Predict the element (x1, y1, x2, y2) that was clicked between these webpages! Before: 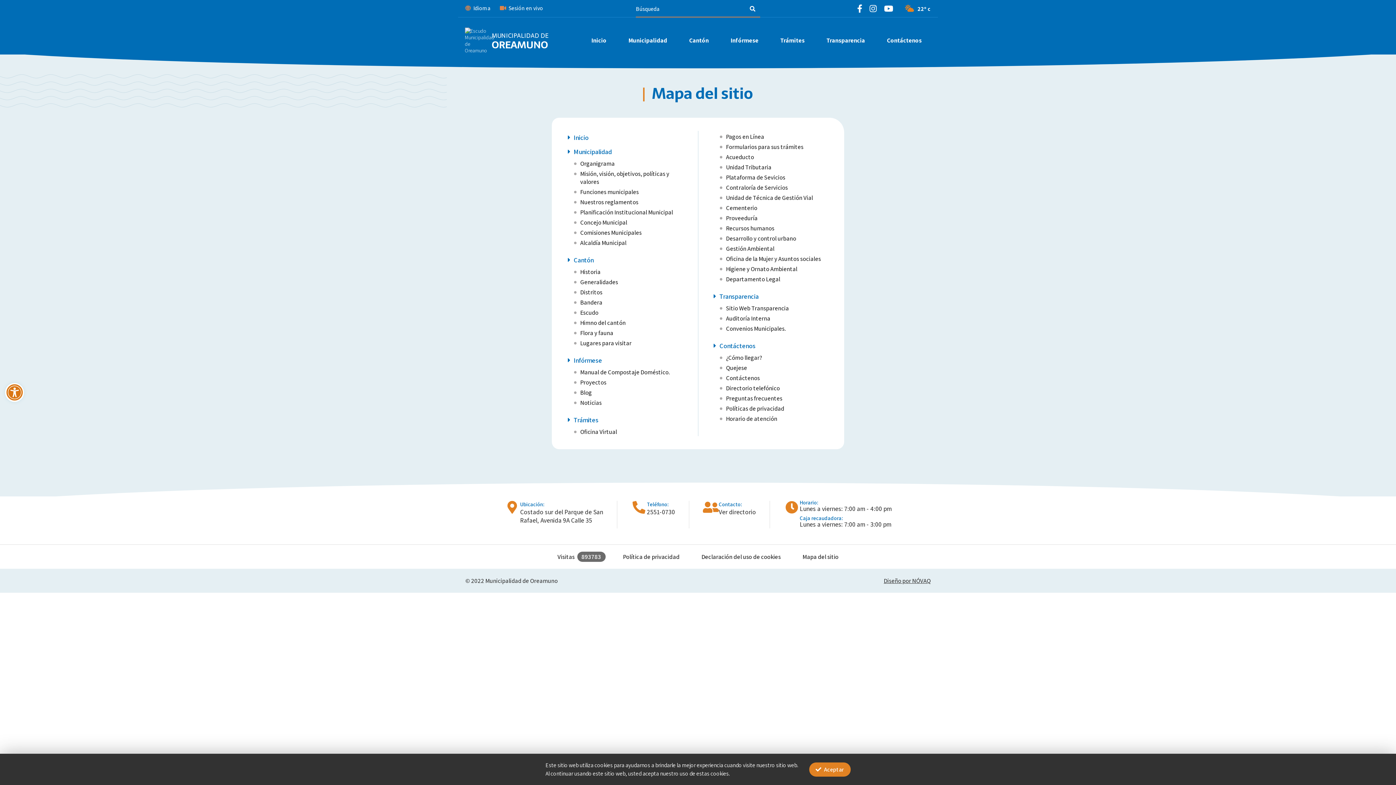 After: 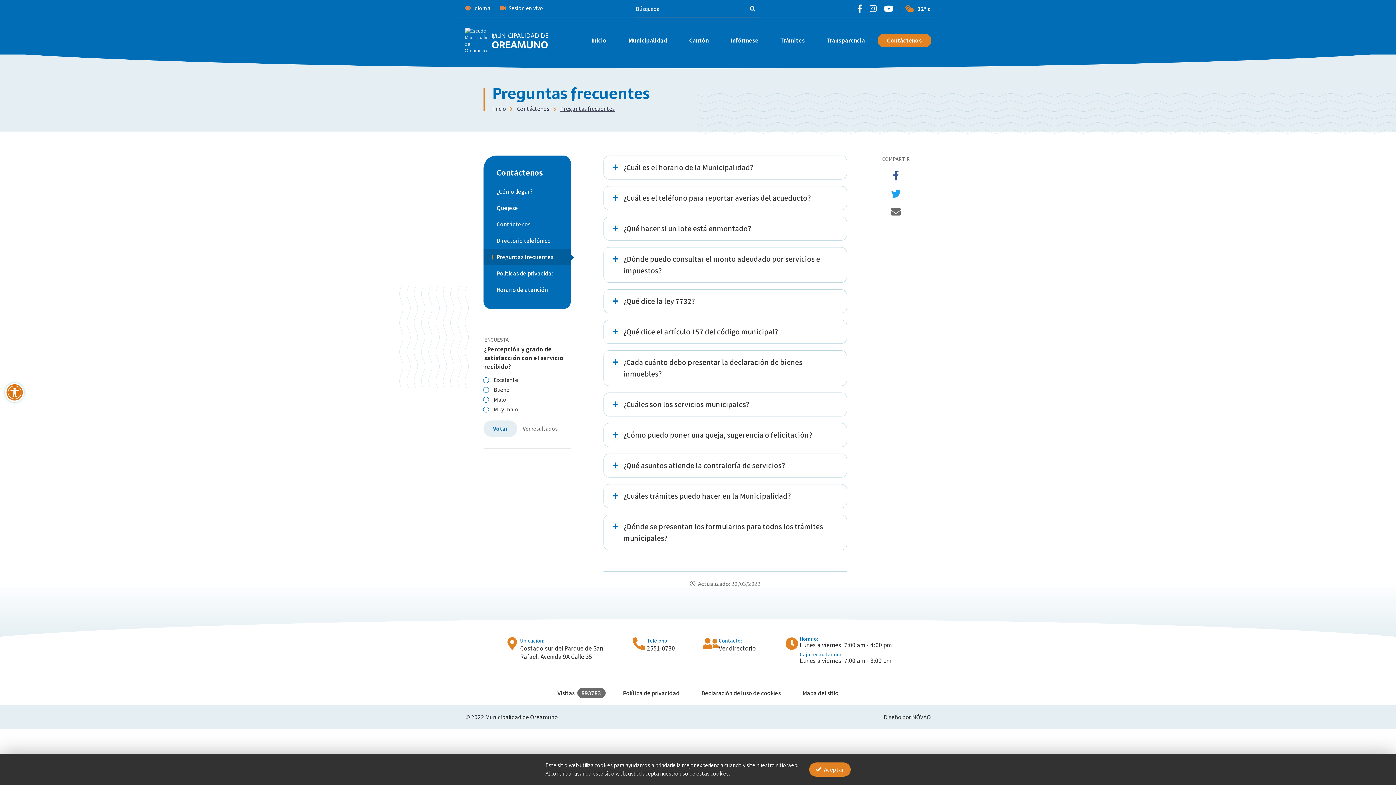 Action: label: Preguntas frecuentes bbox: (726, 394, 782, 402)